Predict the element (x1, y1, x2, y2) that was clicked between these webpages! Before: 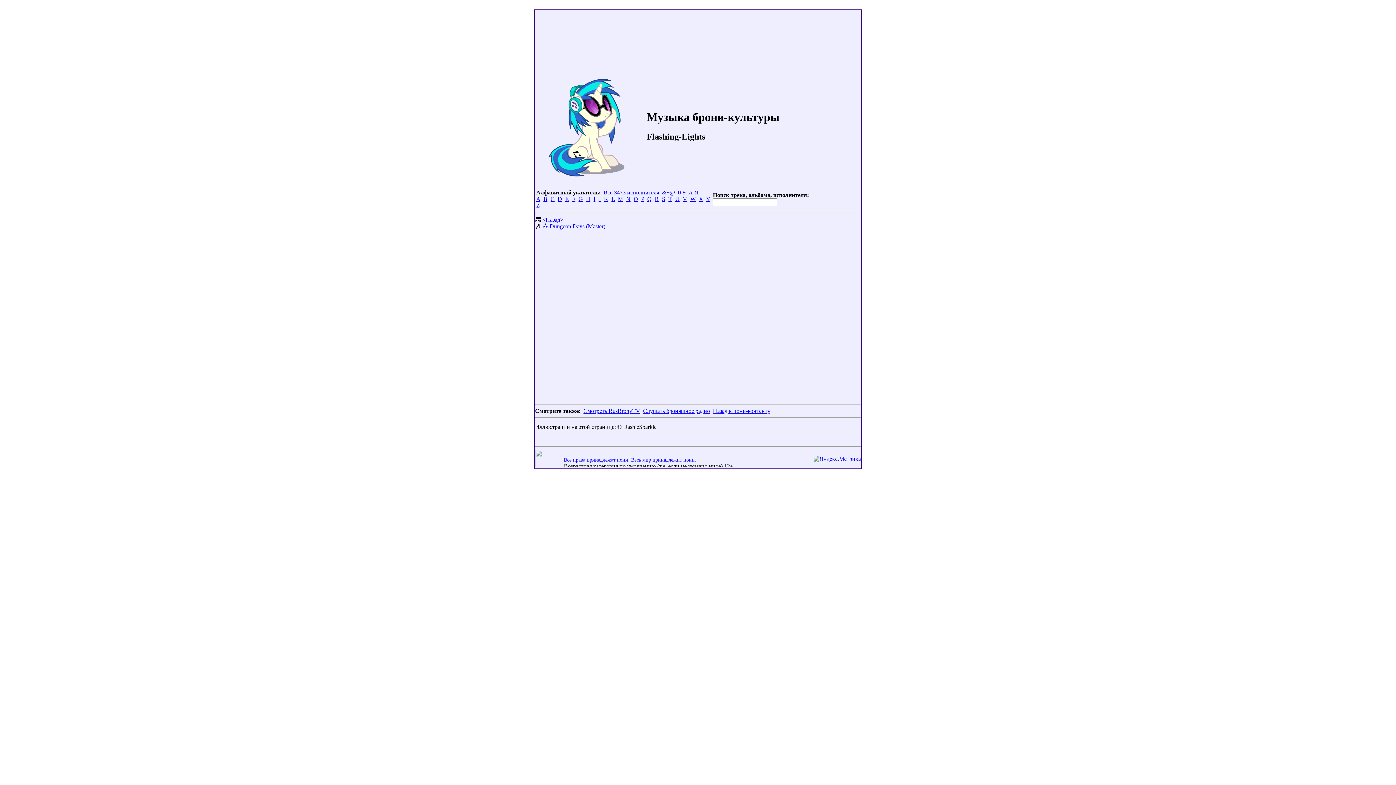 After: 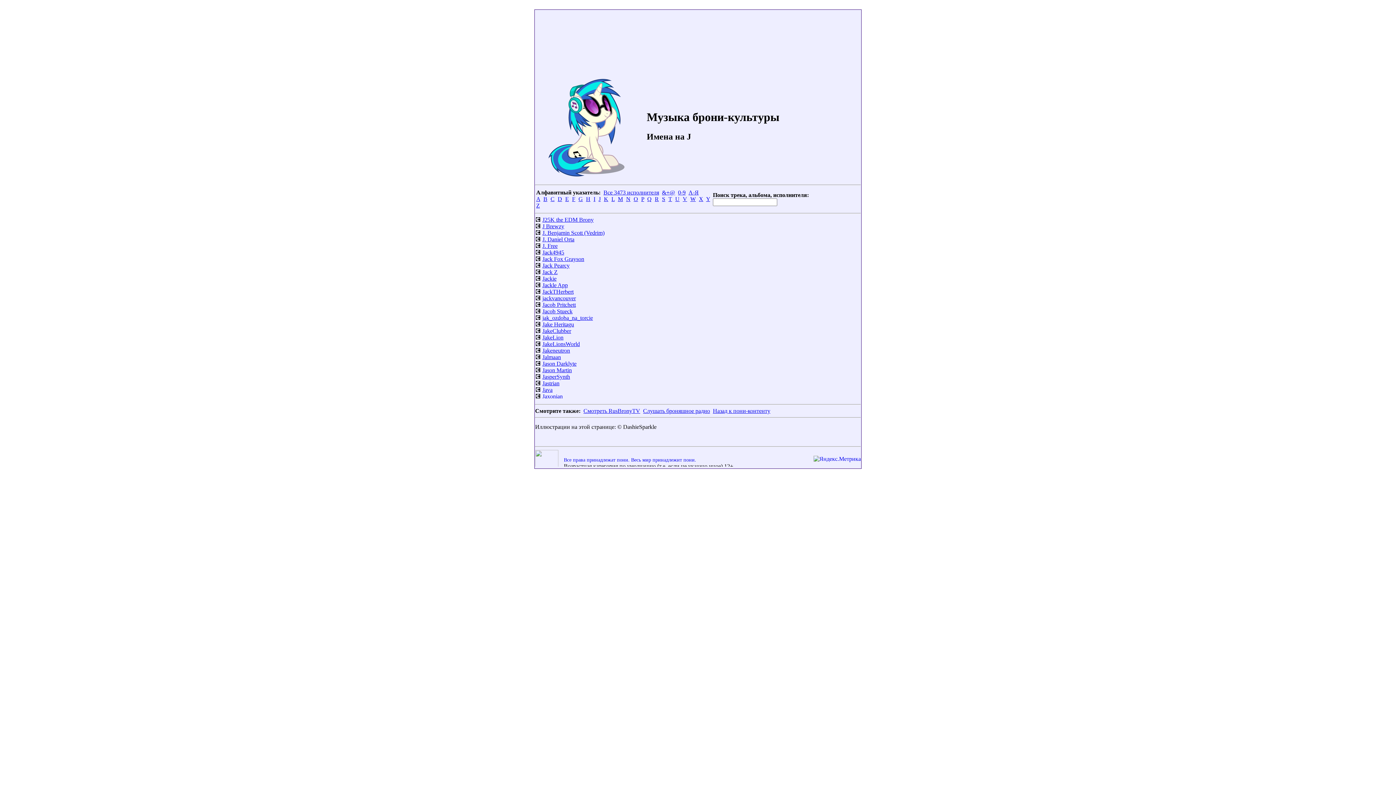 Action: label: J bbox: (598, 196, 600, 202)